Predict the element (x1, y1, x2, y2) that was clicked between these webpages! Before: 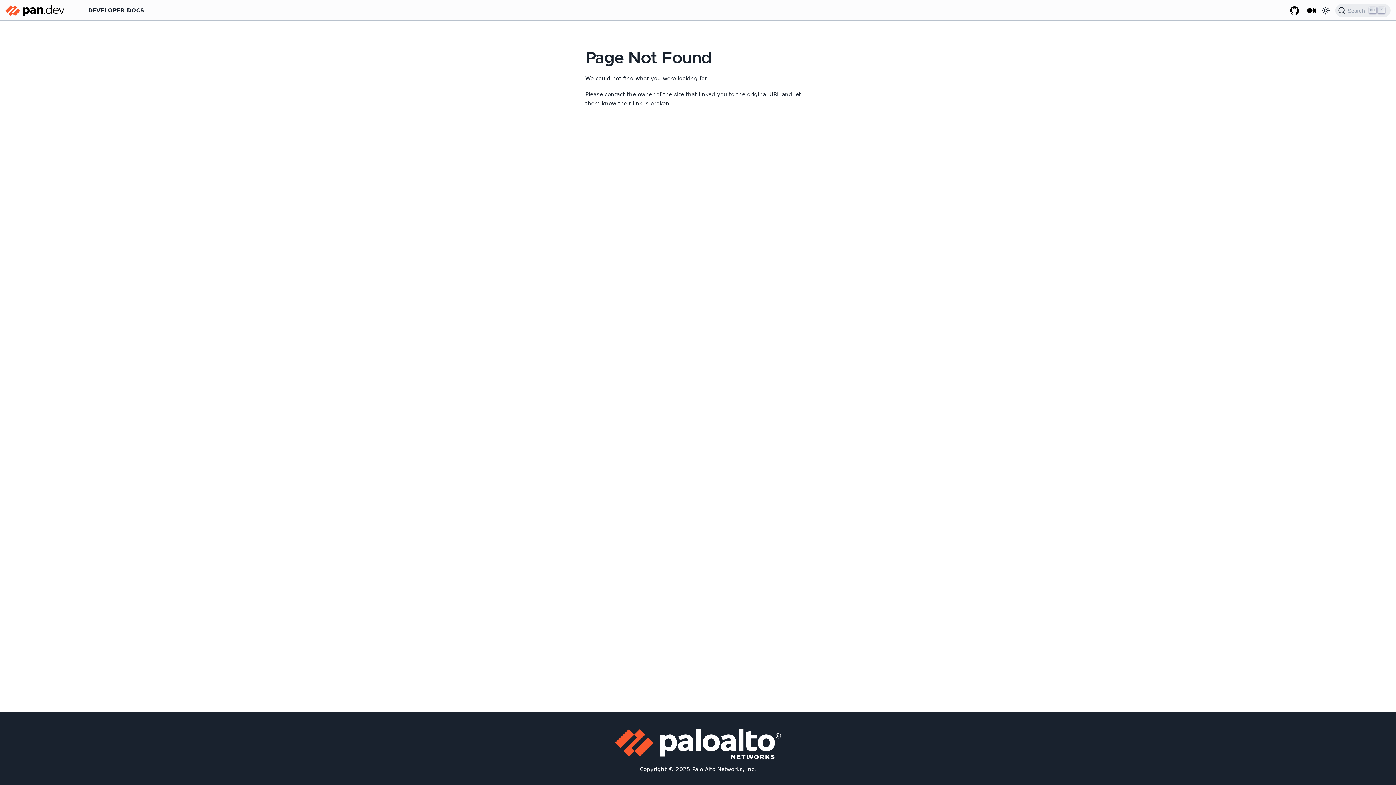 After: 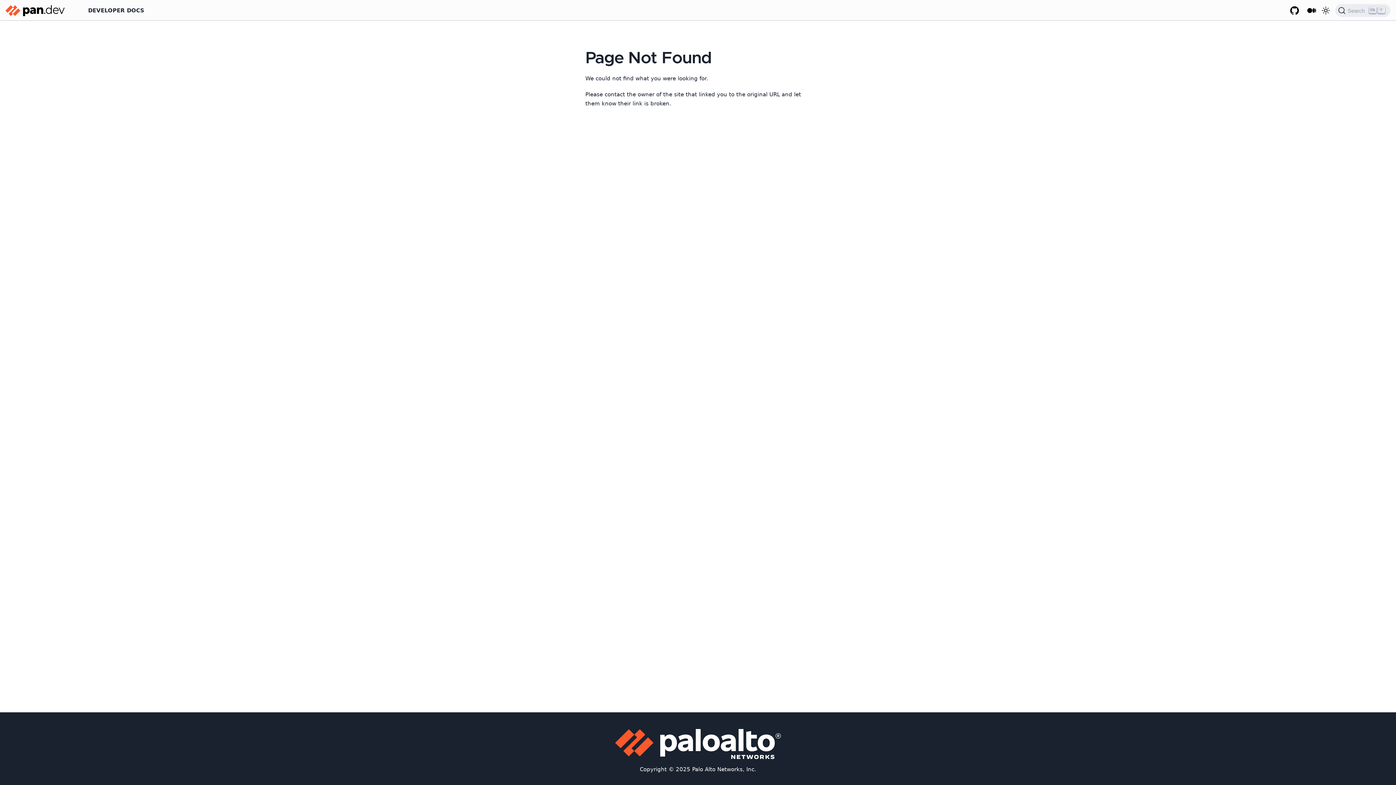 Action: bbox: (1303, 4, 1320, 16) label: Palo Alto Networks Developer Blog